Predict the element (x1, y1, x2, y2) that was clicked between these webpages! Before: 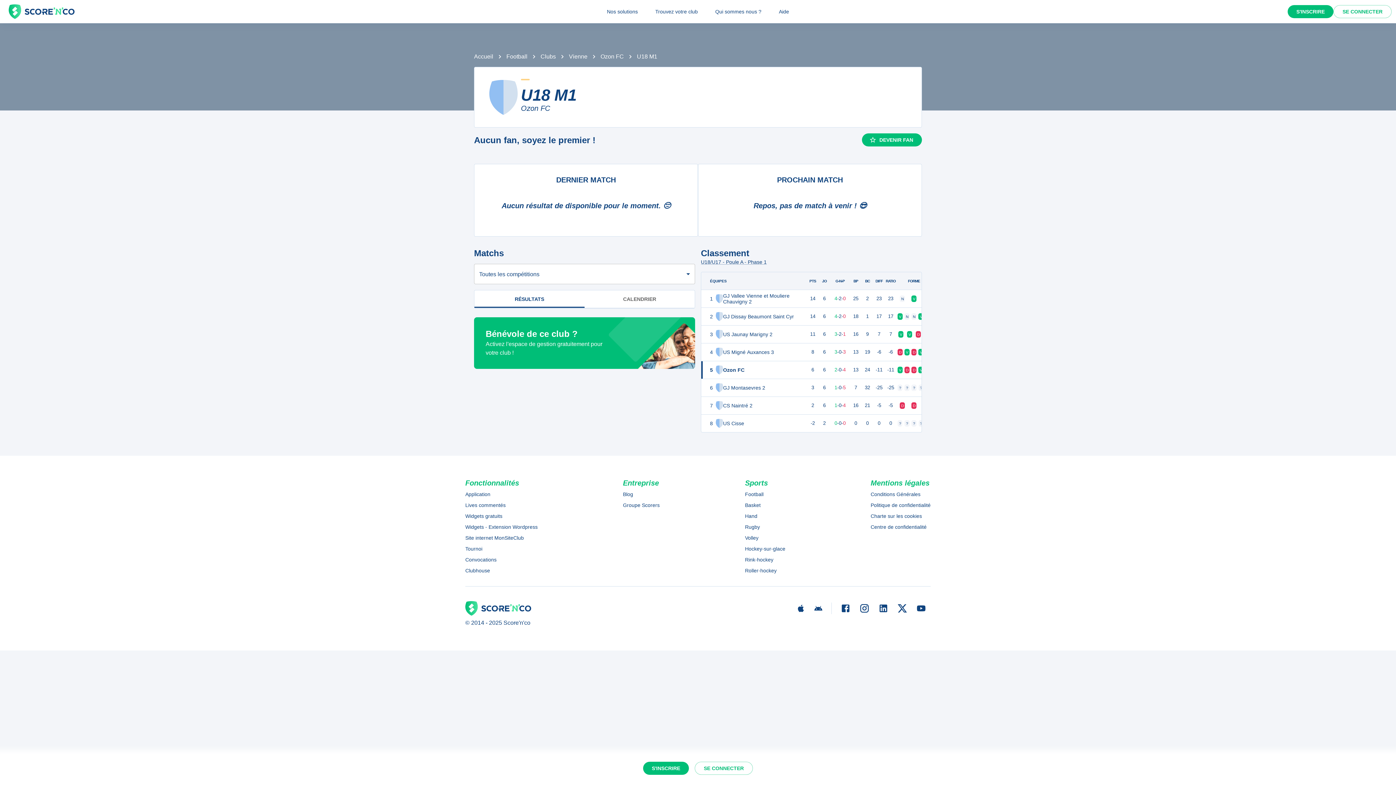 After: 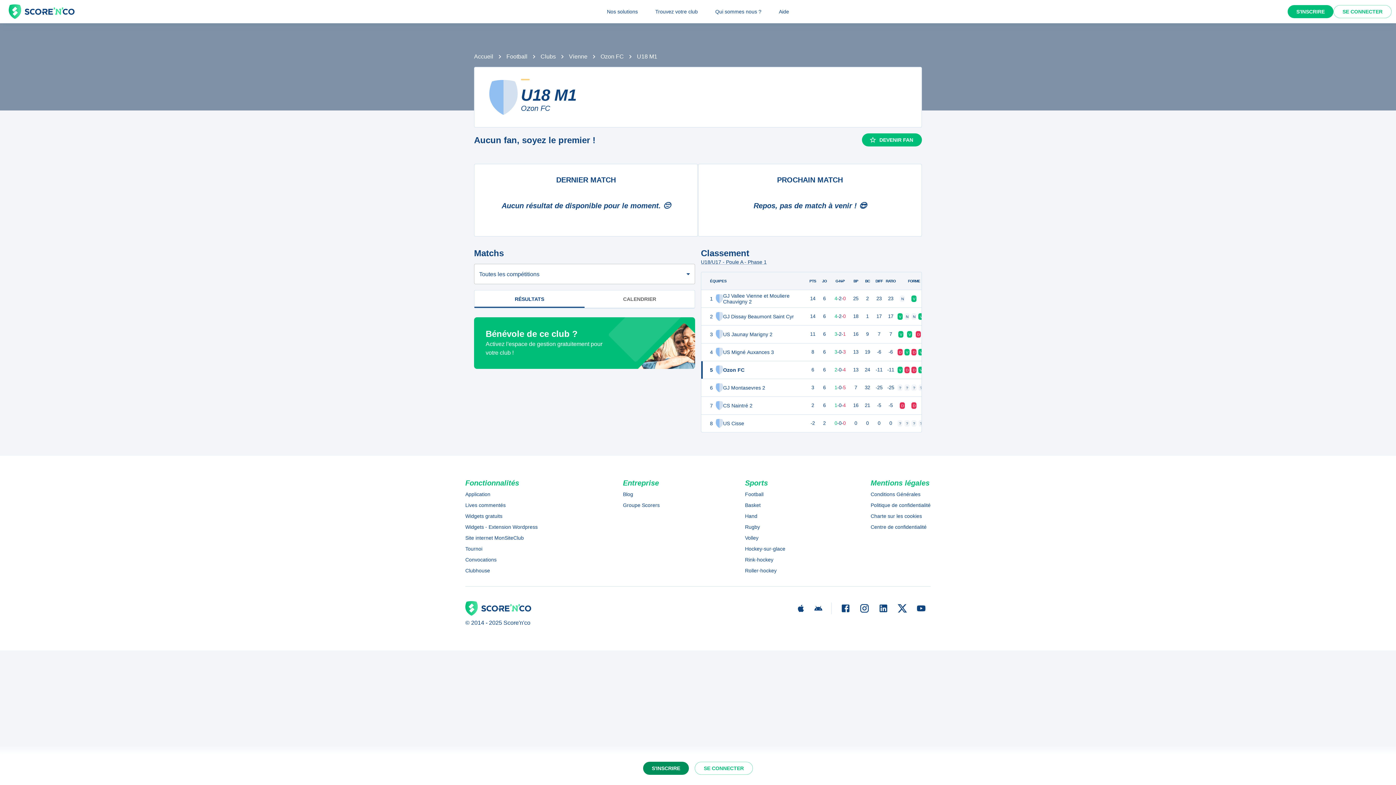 Action: bbox: (643, 762, 689, 775) label: S'INSCRIRE